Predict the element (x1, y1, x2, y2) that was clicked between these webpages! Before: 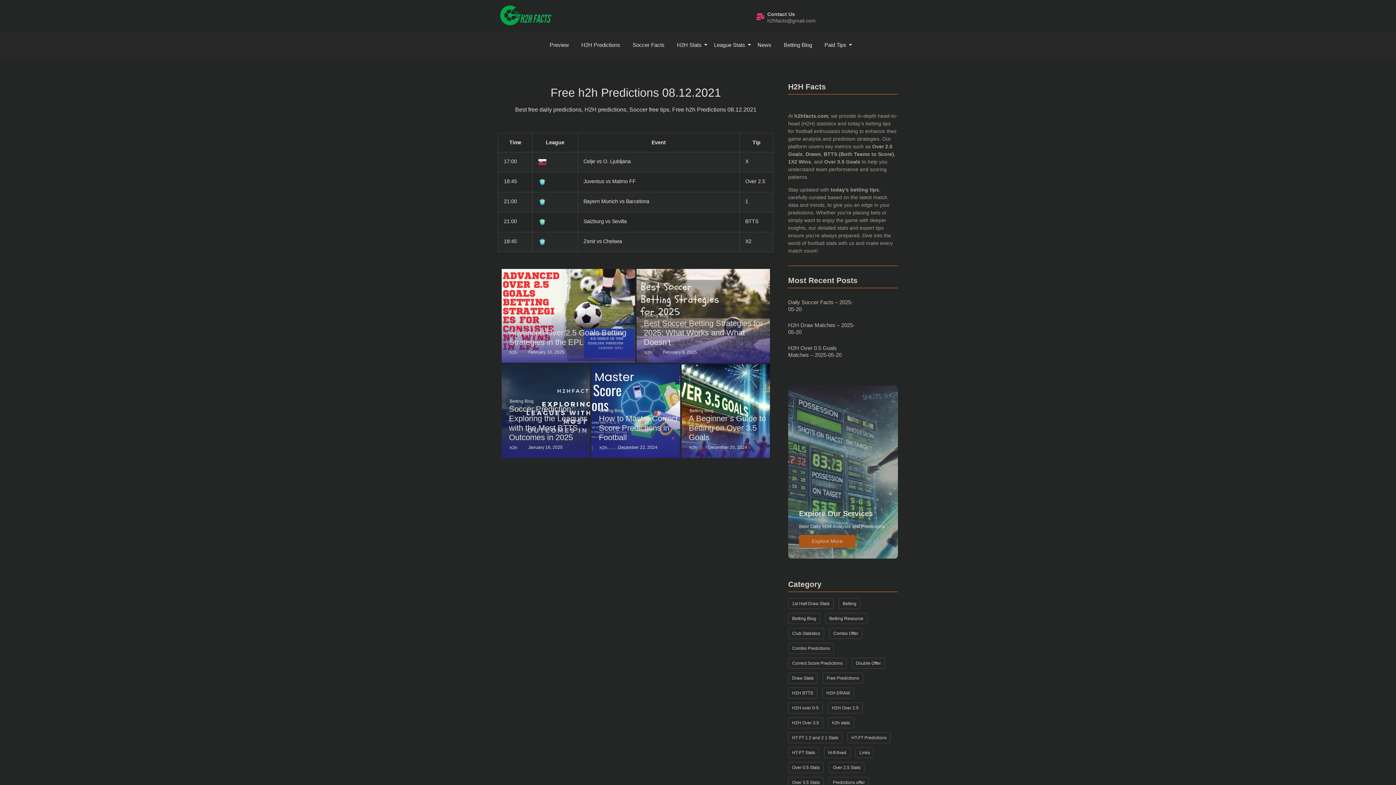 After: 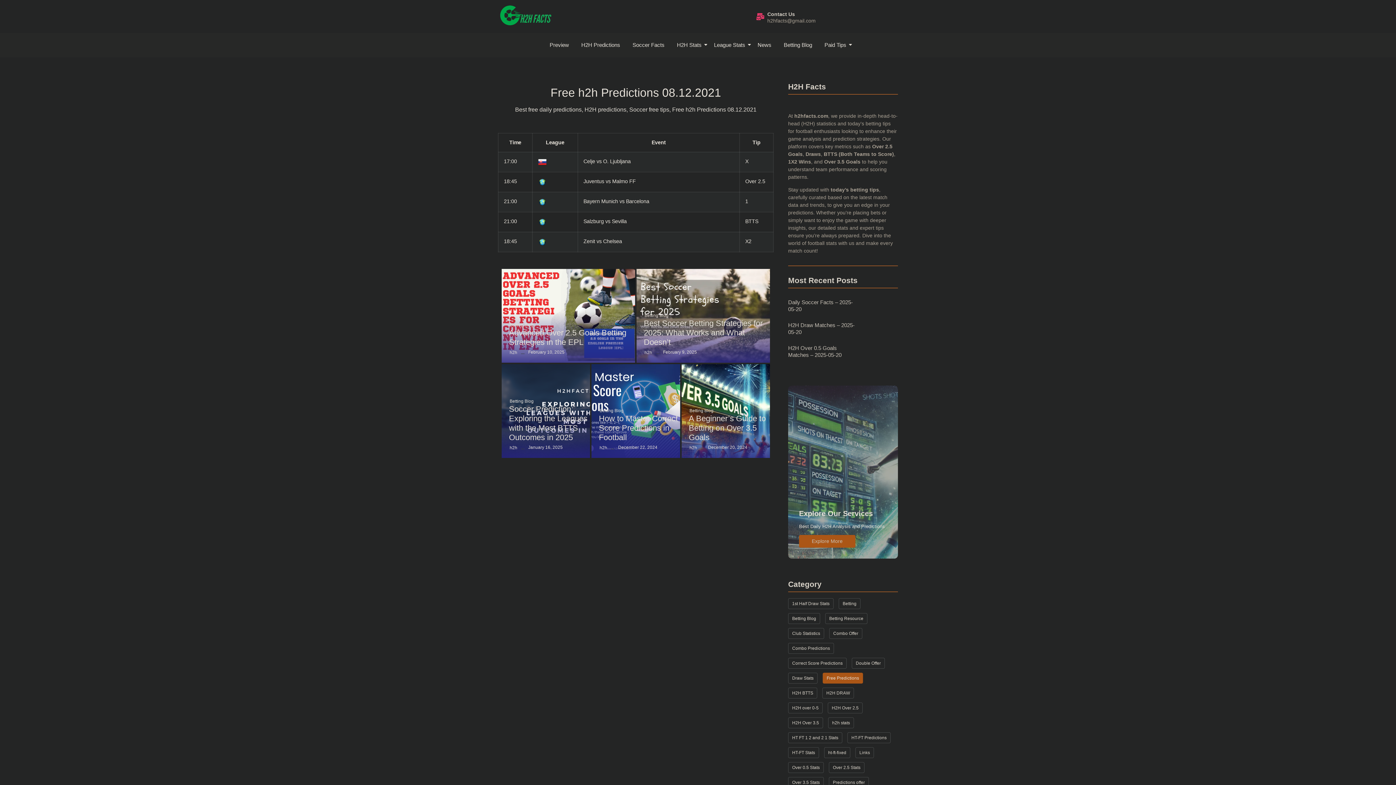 Action: label: Free Predictions bbox: (822, 673, 863, 684)